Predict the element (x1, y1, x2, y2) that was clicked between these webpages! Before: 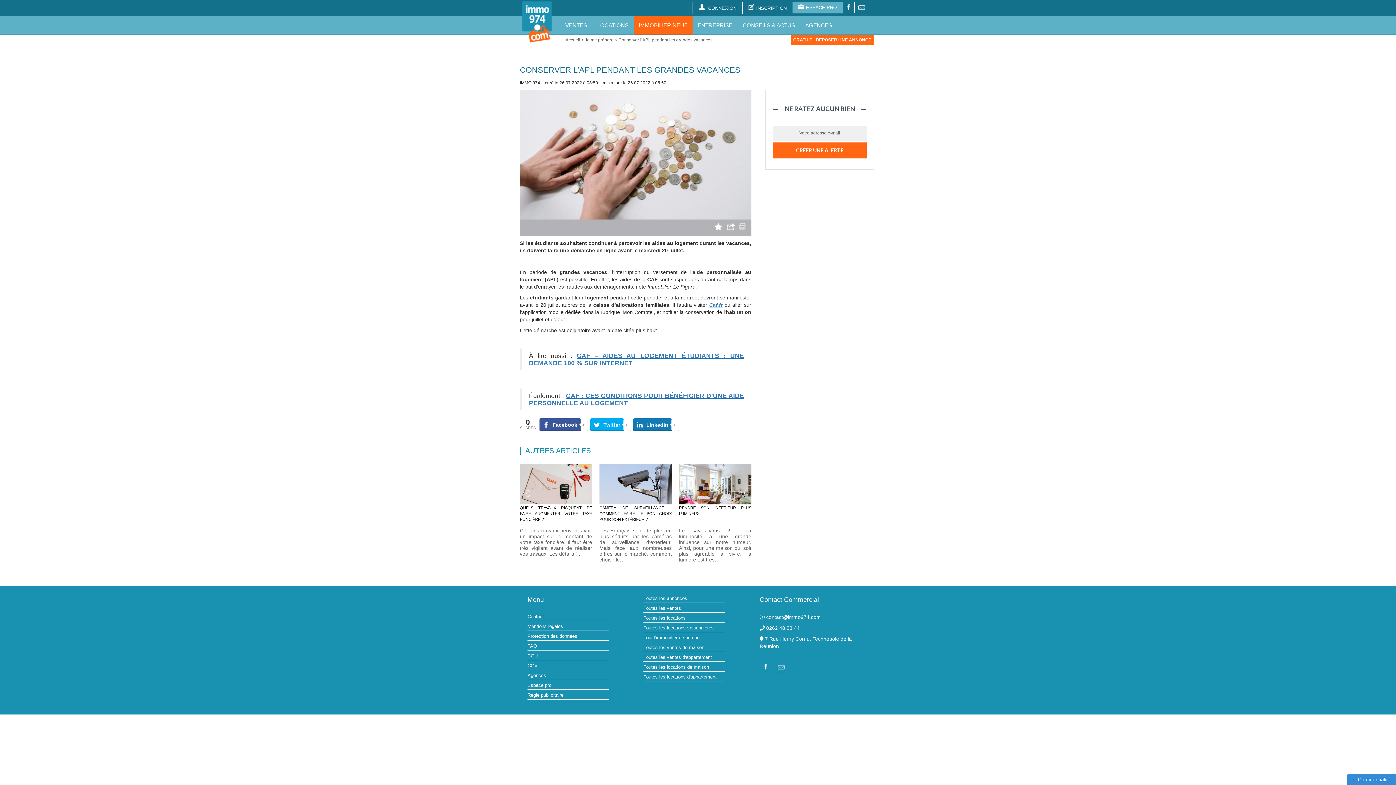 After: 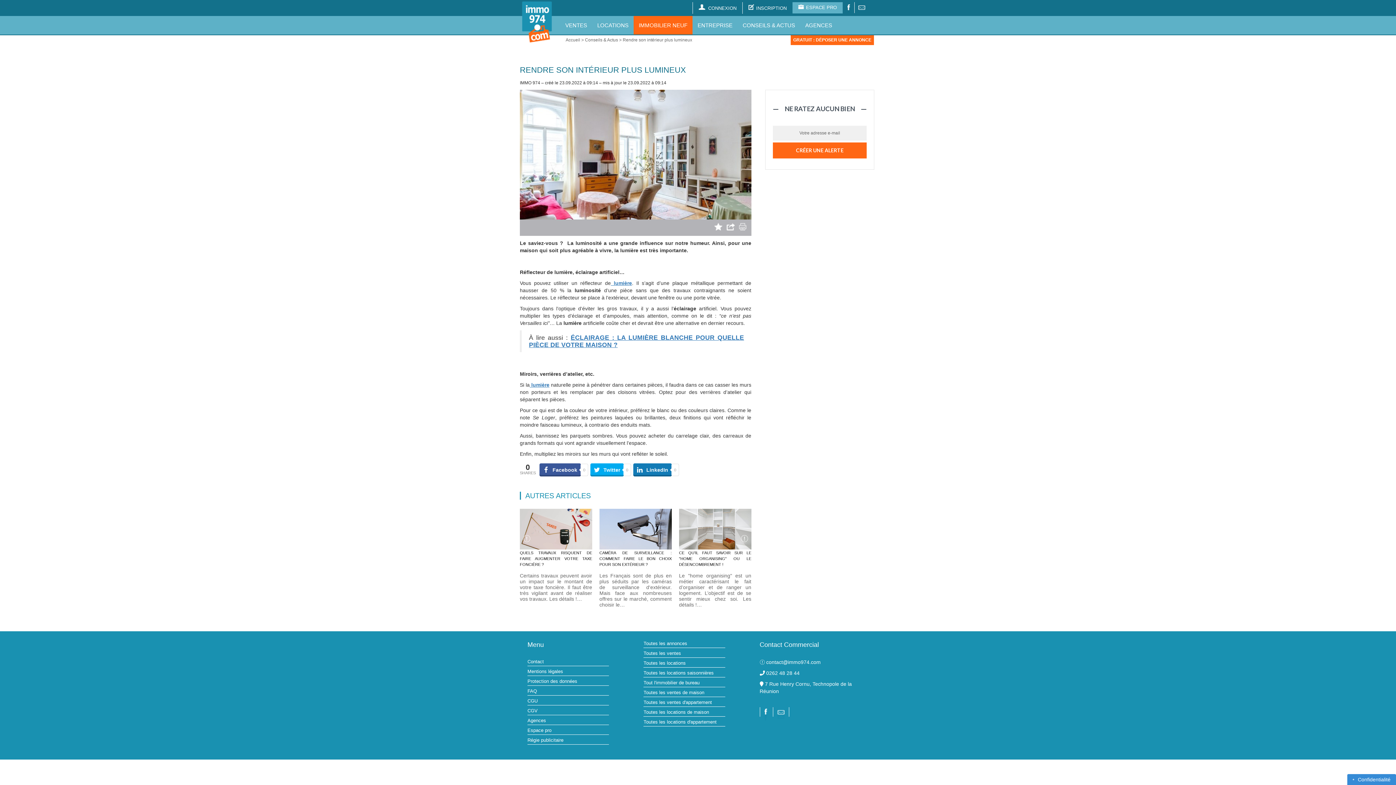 Action: bbox: (679, 464, 751, 504)